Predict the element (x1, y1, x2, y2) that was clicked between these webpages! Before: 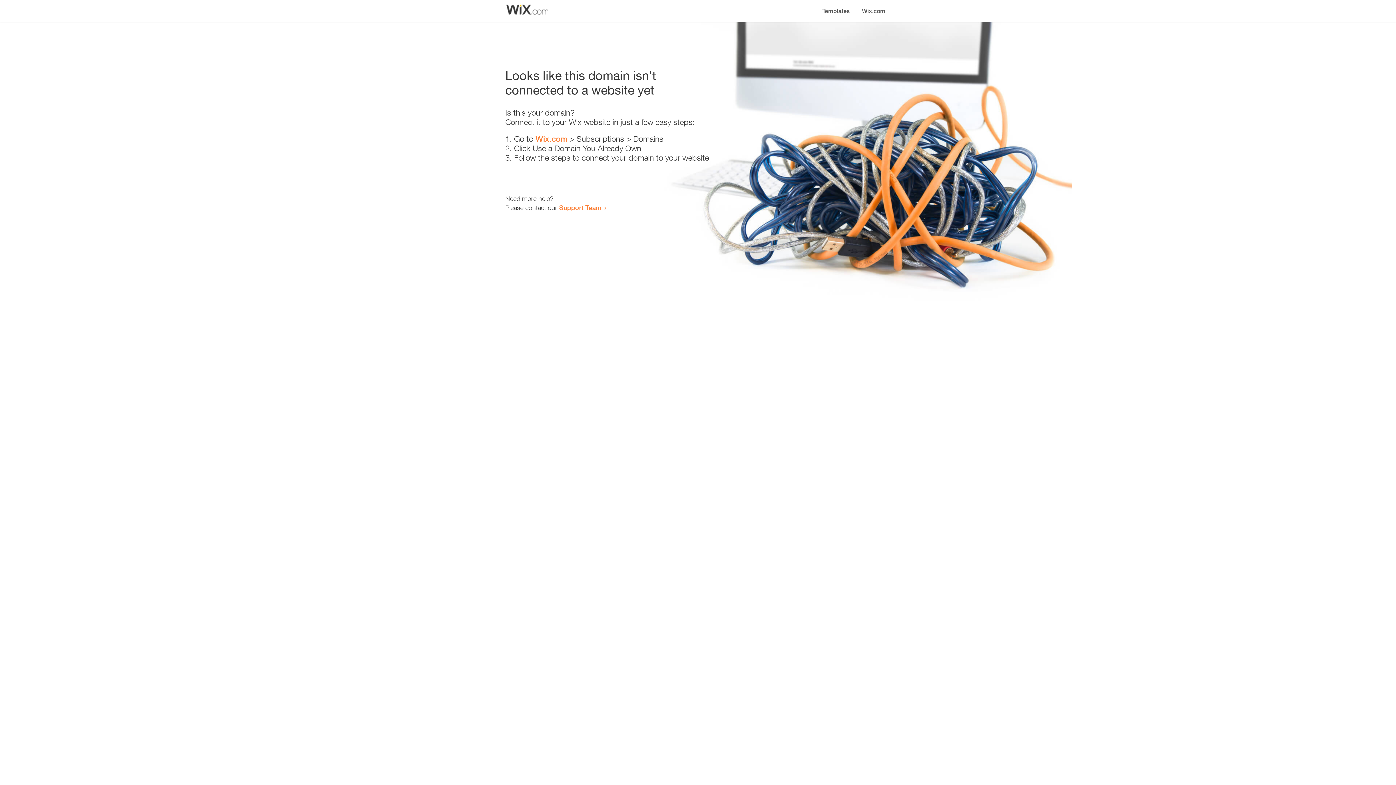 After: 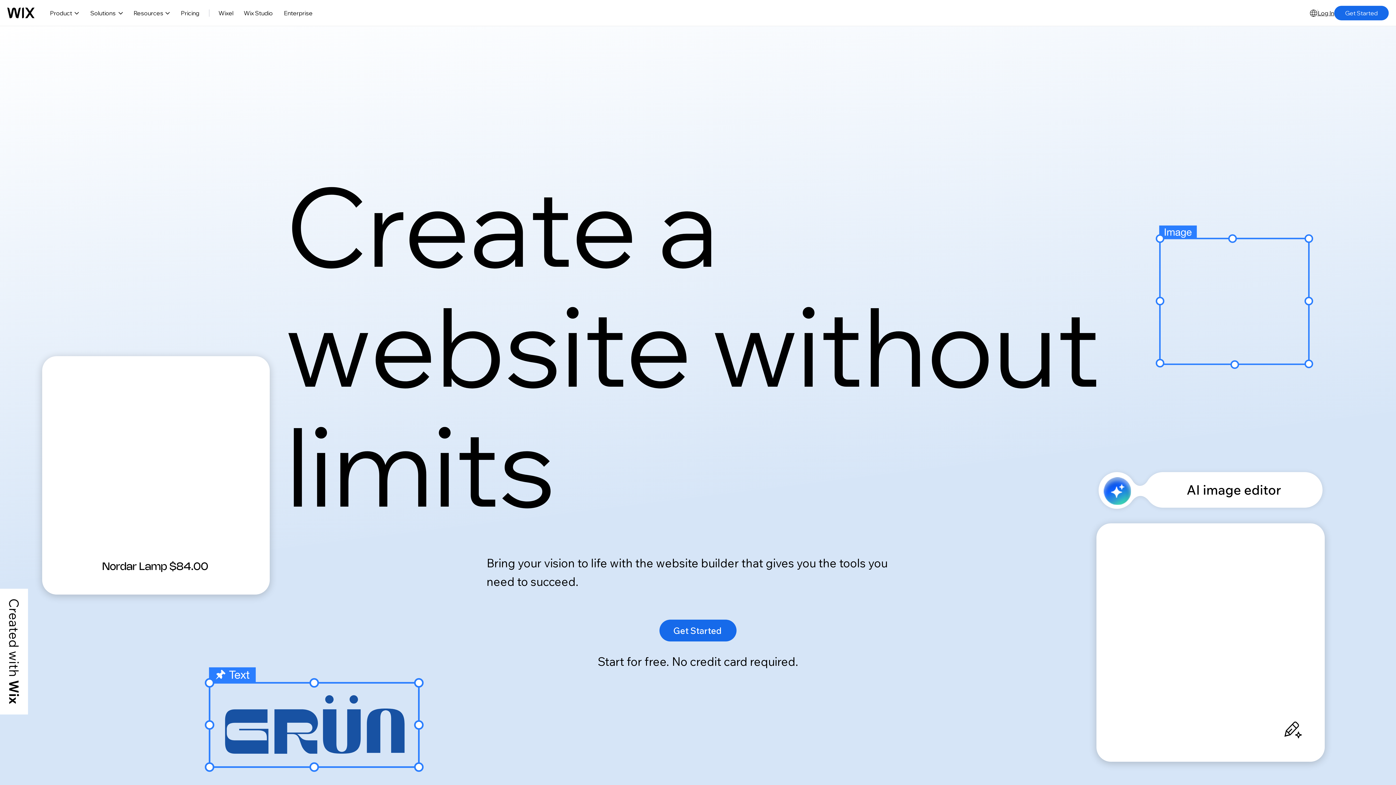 Action: bbox: (535, 134, 567, 143) label: Wix.com